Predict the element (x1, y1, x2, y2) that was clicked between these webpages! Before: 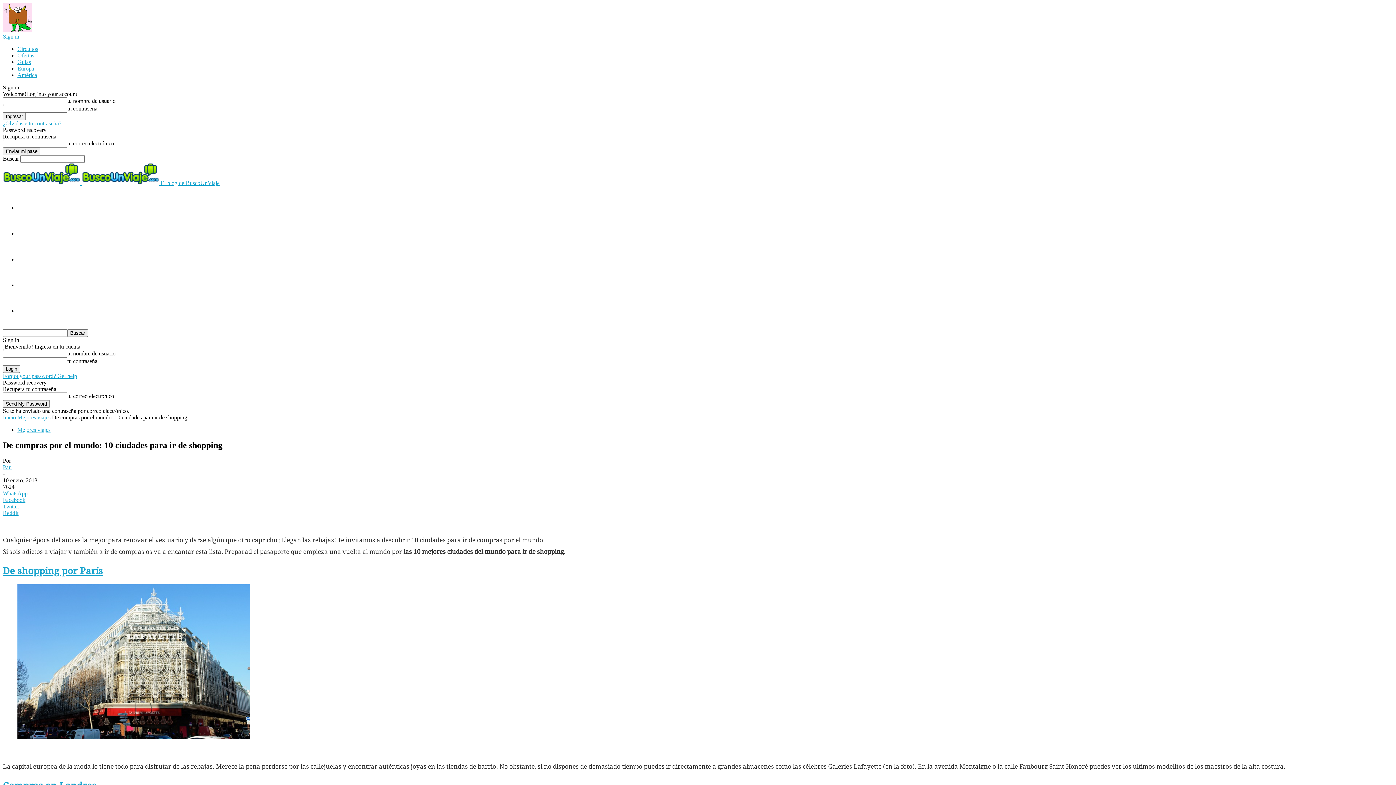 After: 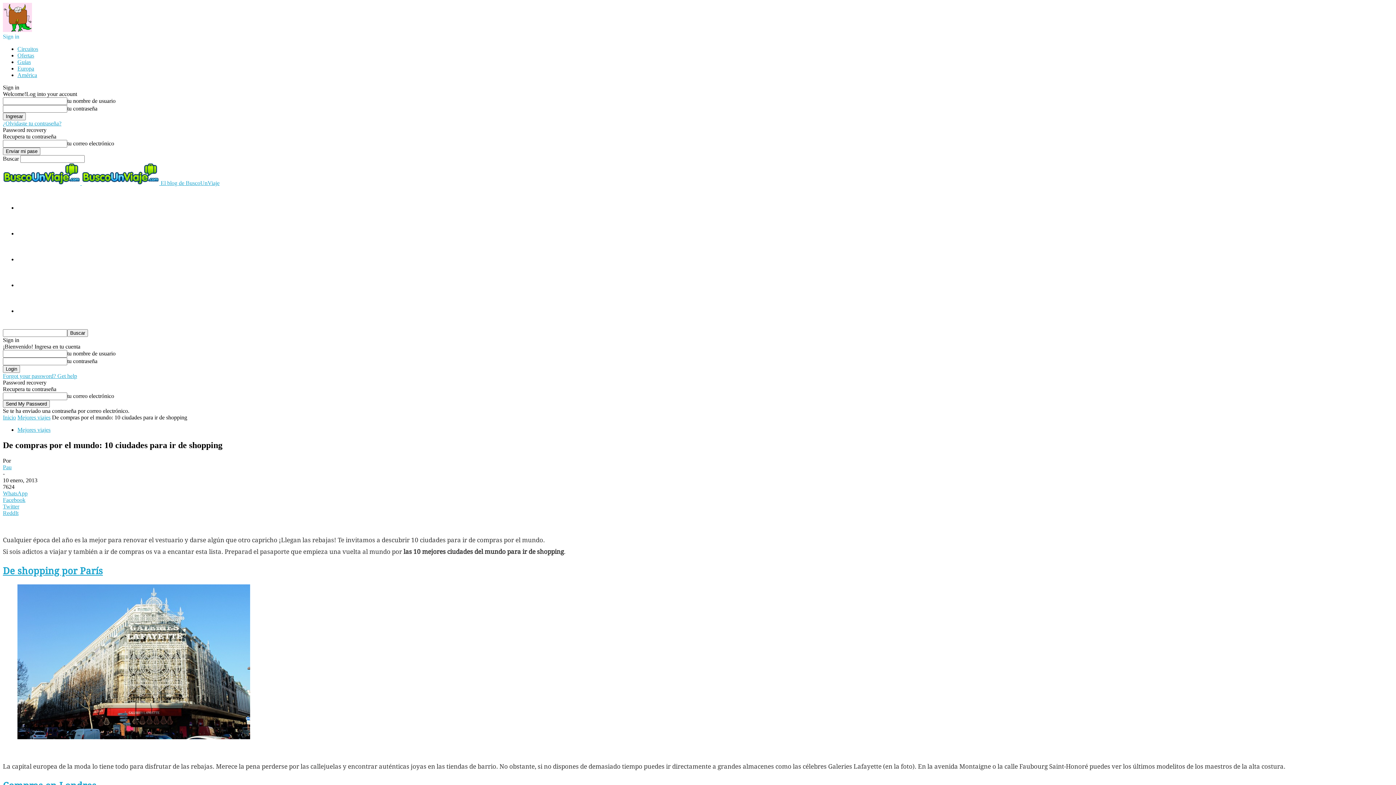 Action: bbox: (2, 373, 77, 379) label: Forgot your password? Get help